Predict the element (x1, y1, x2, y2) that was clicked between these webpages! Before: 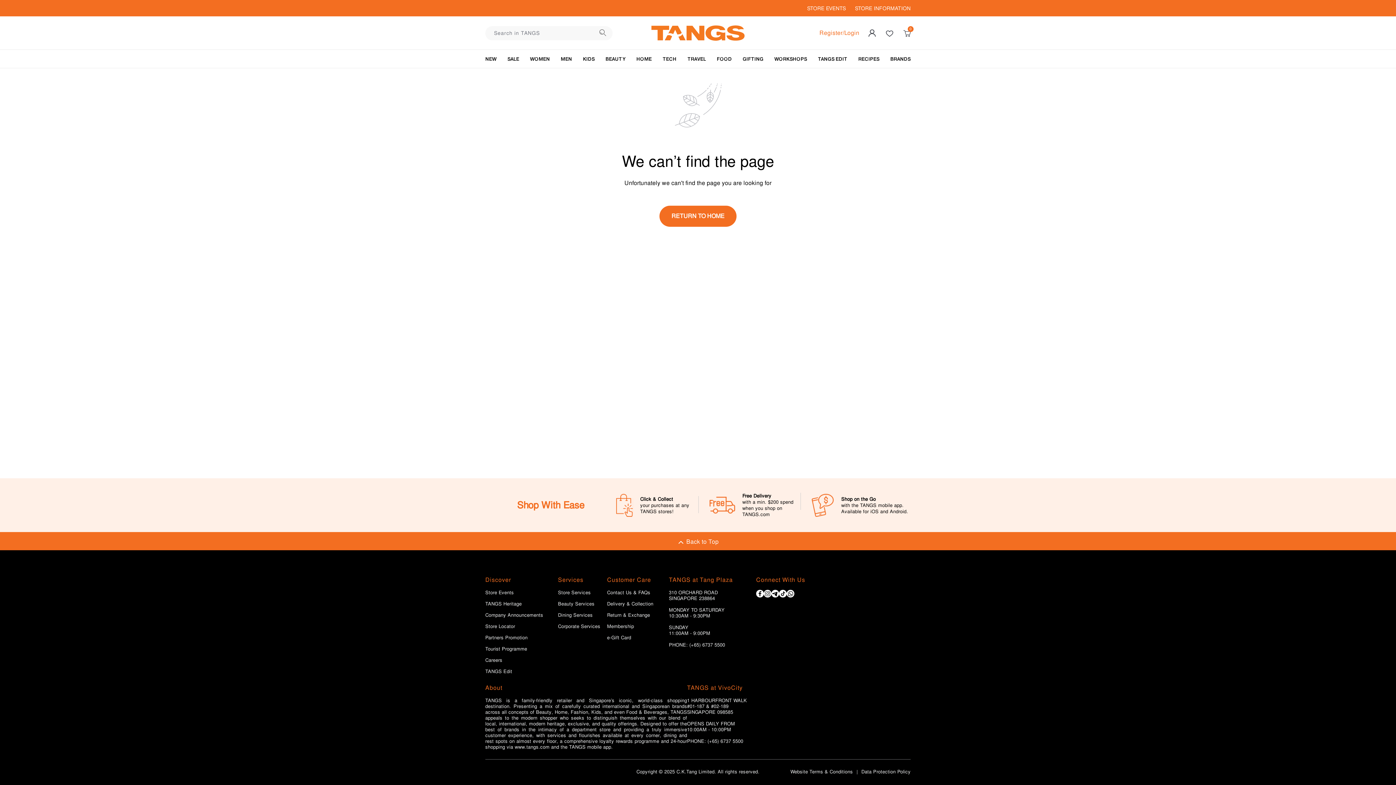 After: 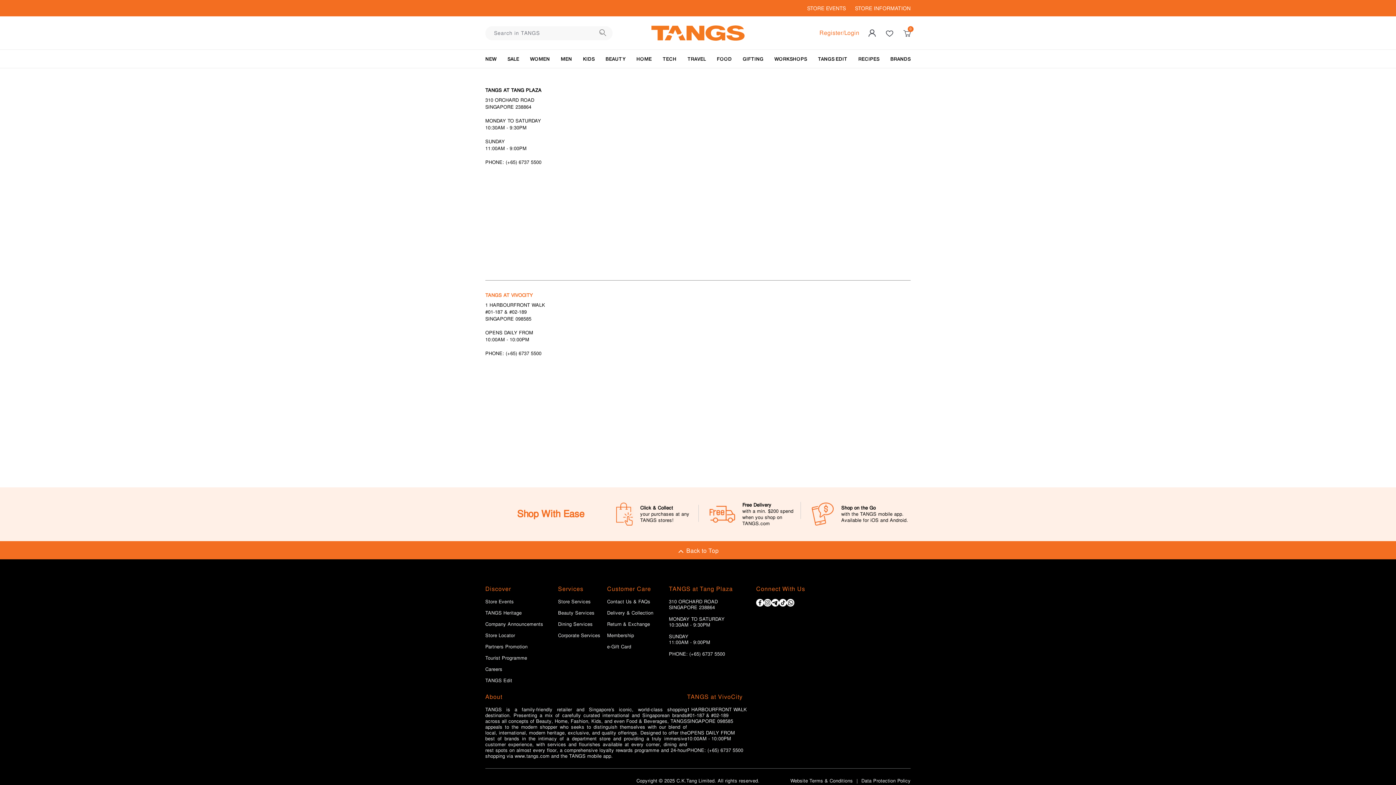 Action: label: Store Locator bbox: (485, 624, 515, 629)